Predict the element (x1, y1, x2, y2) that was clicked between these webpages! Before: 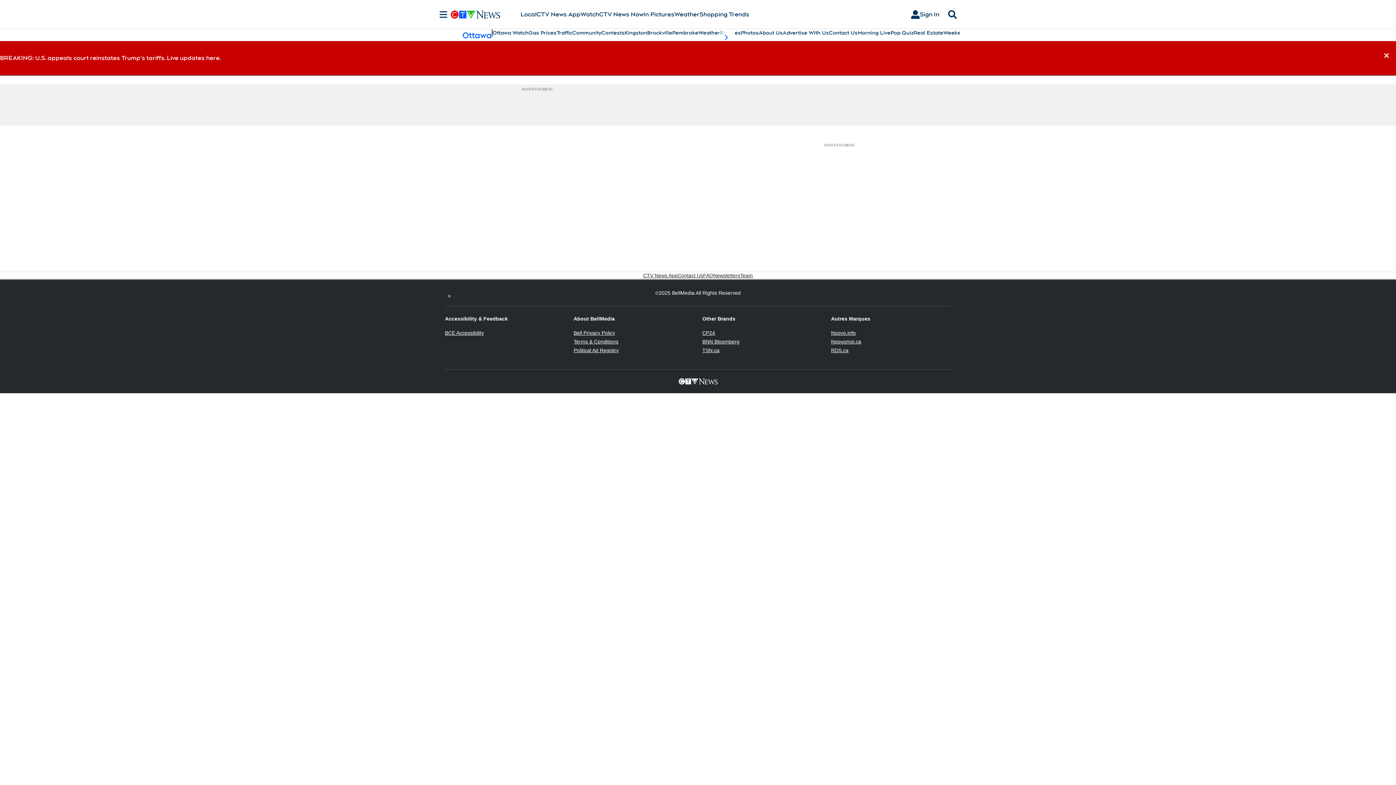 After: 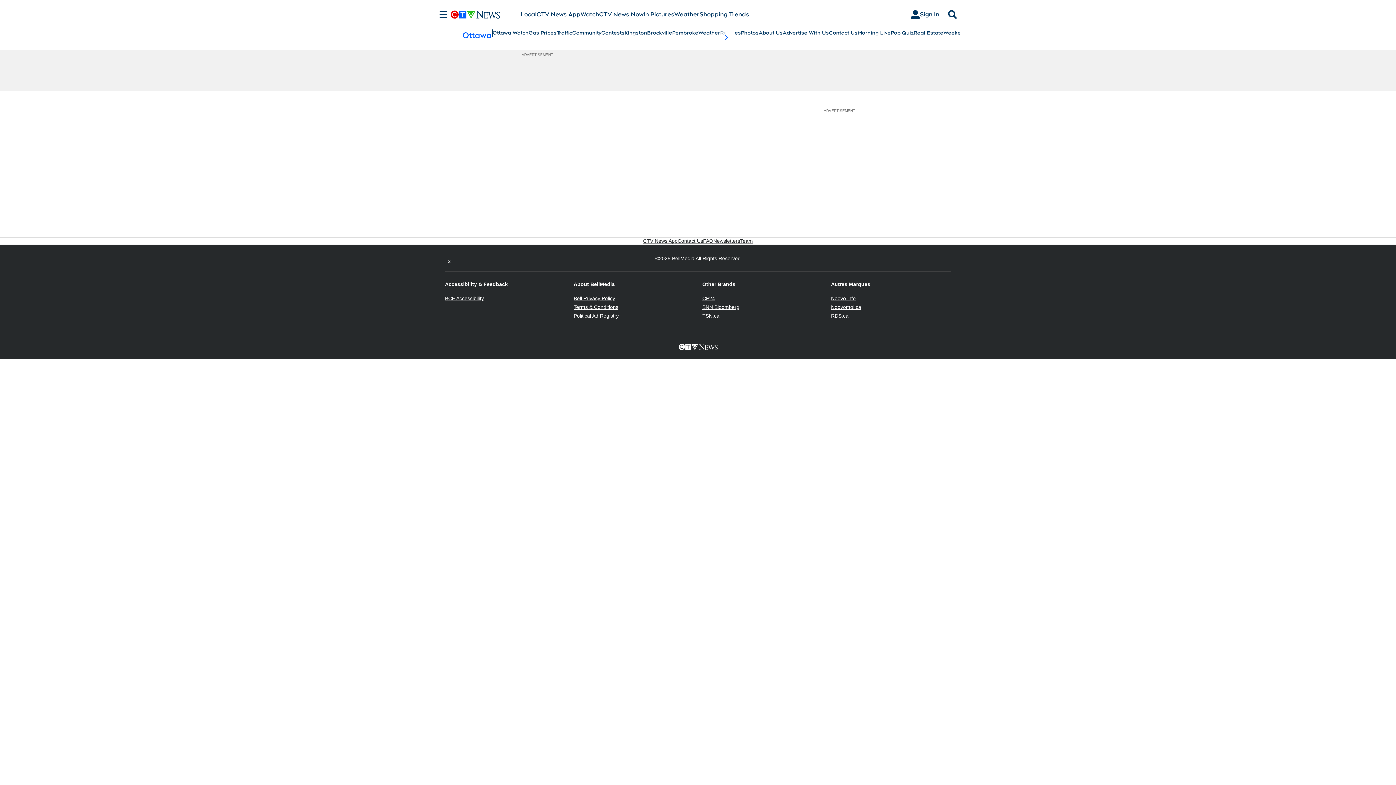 Action: bbox: (1377, 45, 1396, 65) label: Dismiss breaking news alert